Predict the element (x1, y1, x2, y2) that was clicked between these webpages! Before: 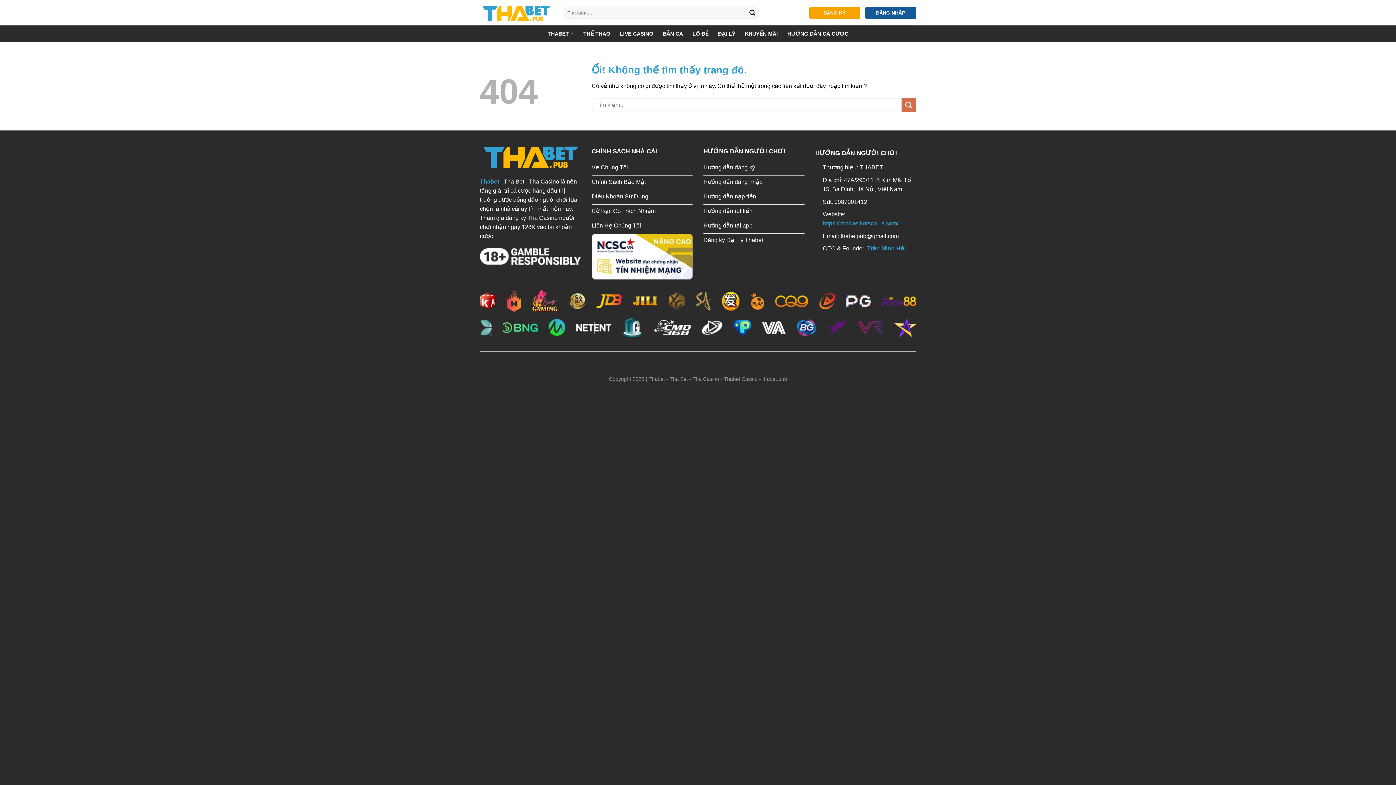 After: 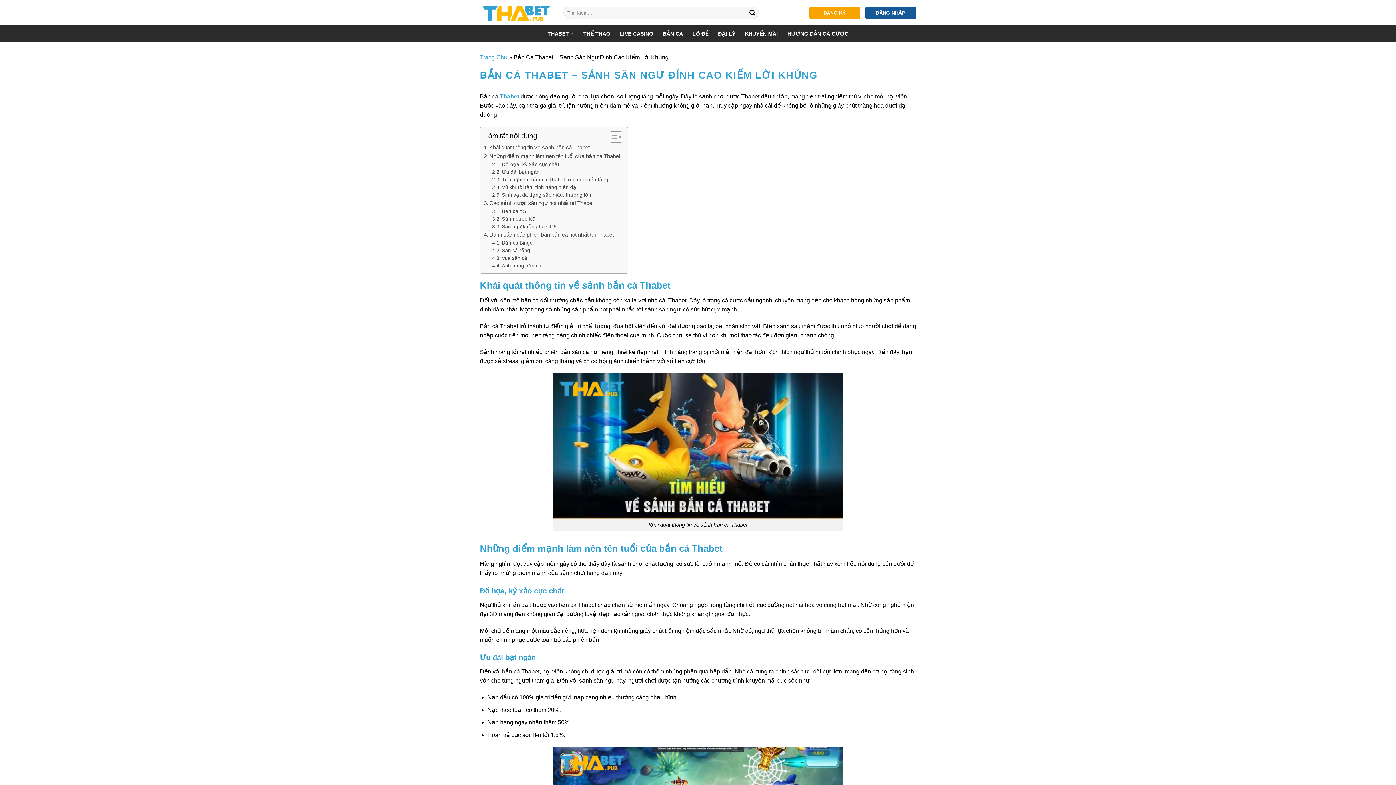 Action: bbox: (662, 27, 683, 40) label: BẮN CÁ